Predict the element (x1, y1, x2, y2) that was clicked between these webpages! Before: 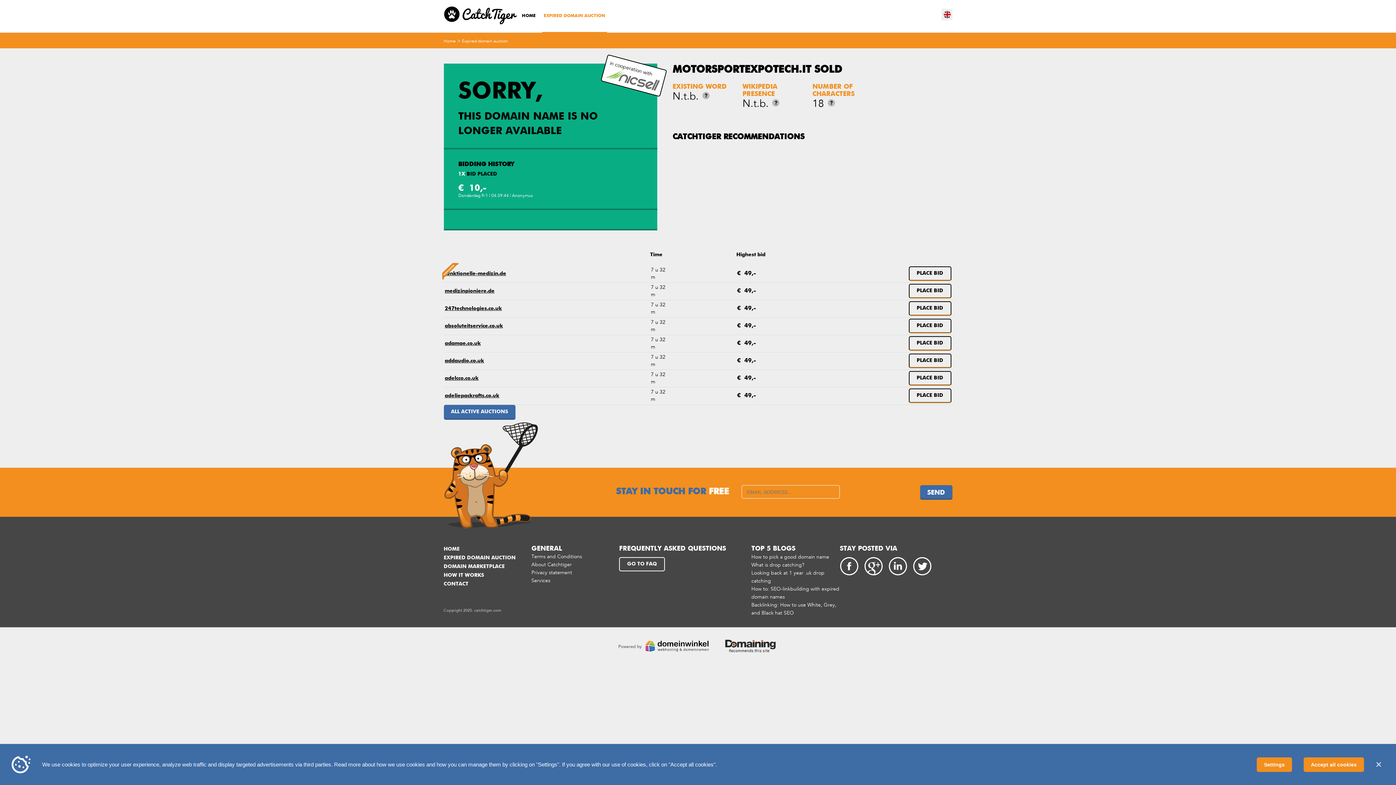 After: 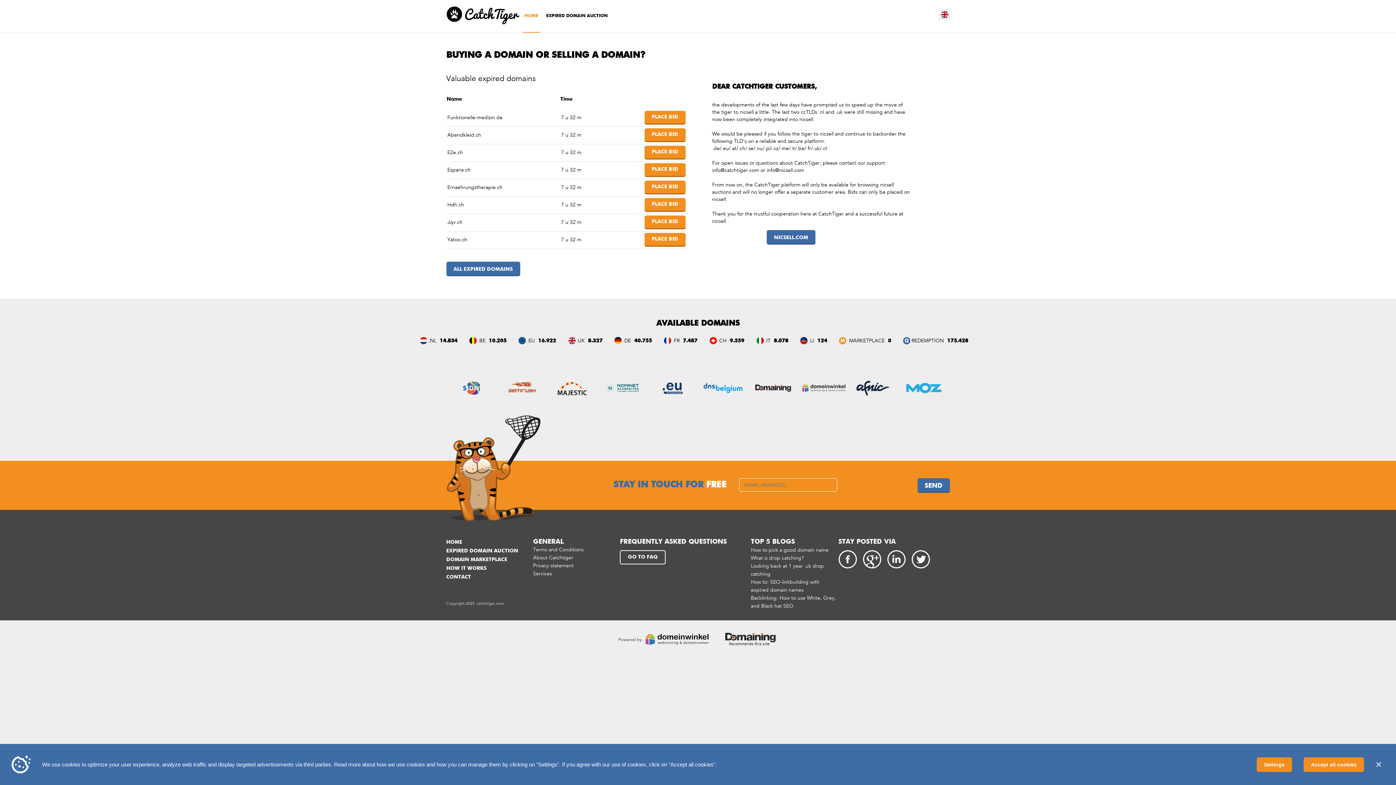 Action: bbox: (943, 10, 951, 18) label: EN